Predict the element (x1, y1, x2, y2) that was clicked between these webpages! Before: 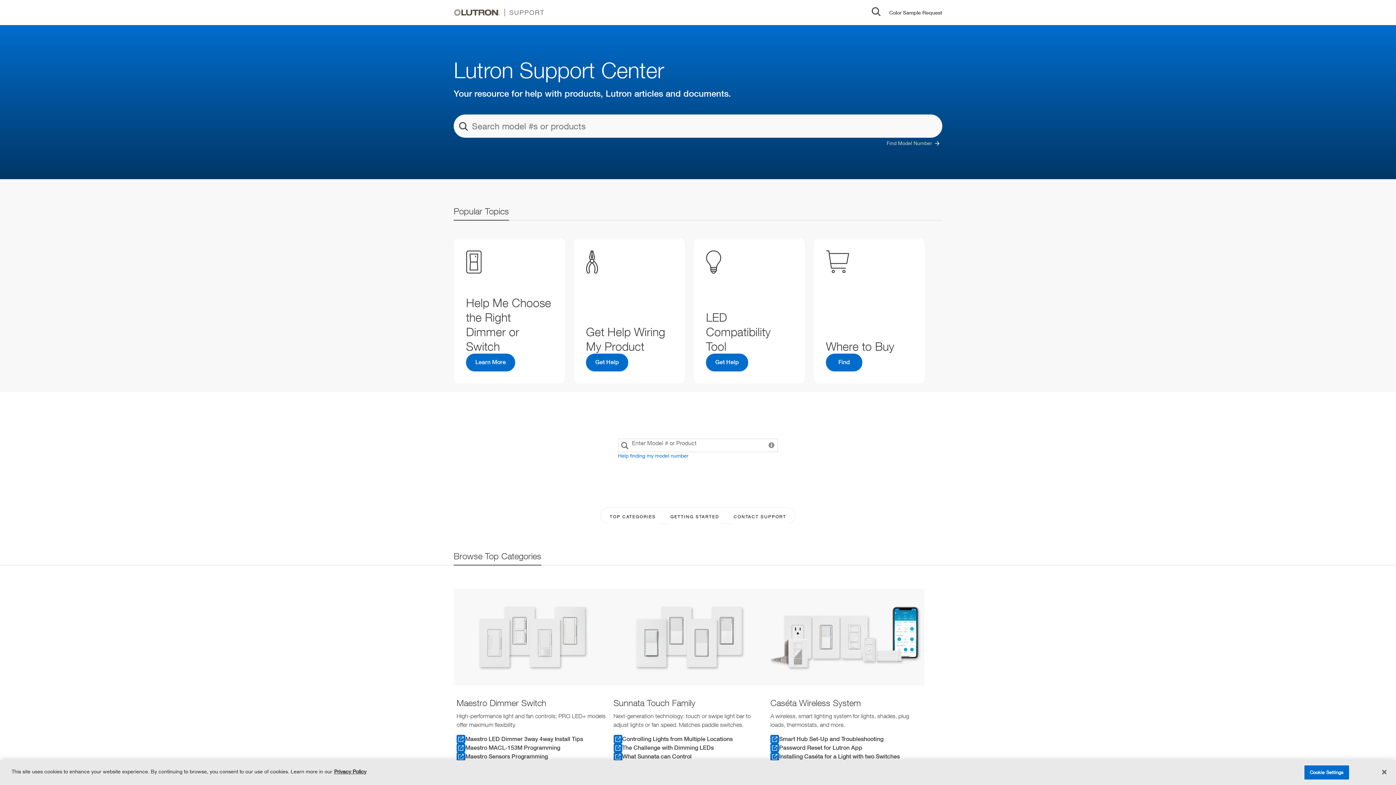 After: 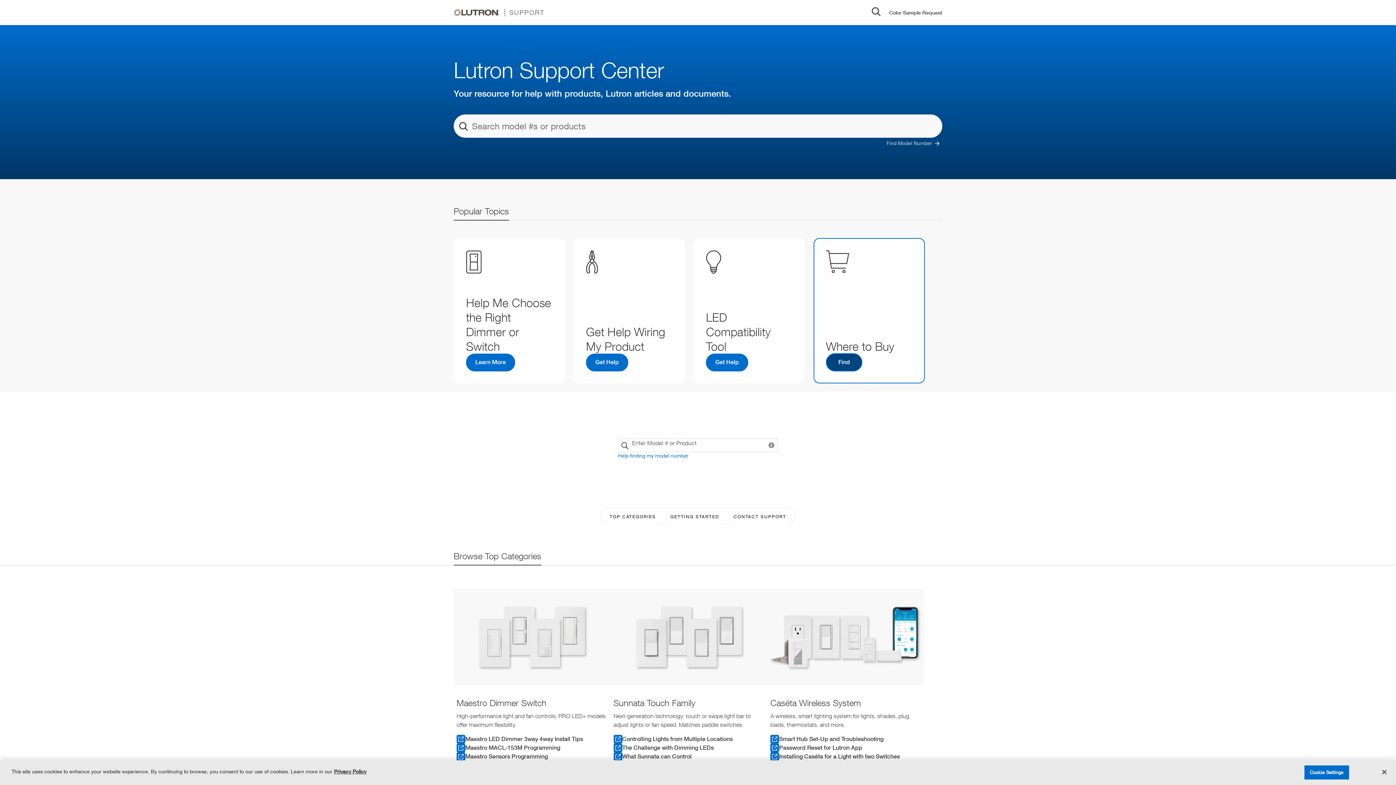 Action: label: Find bbox: (826, 353, 862, 371)